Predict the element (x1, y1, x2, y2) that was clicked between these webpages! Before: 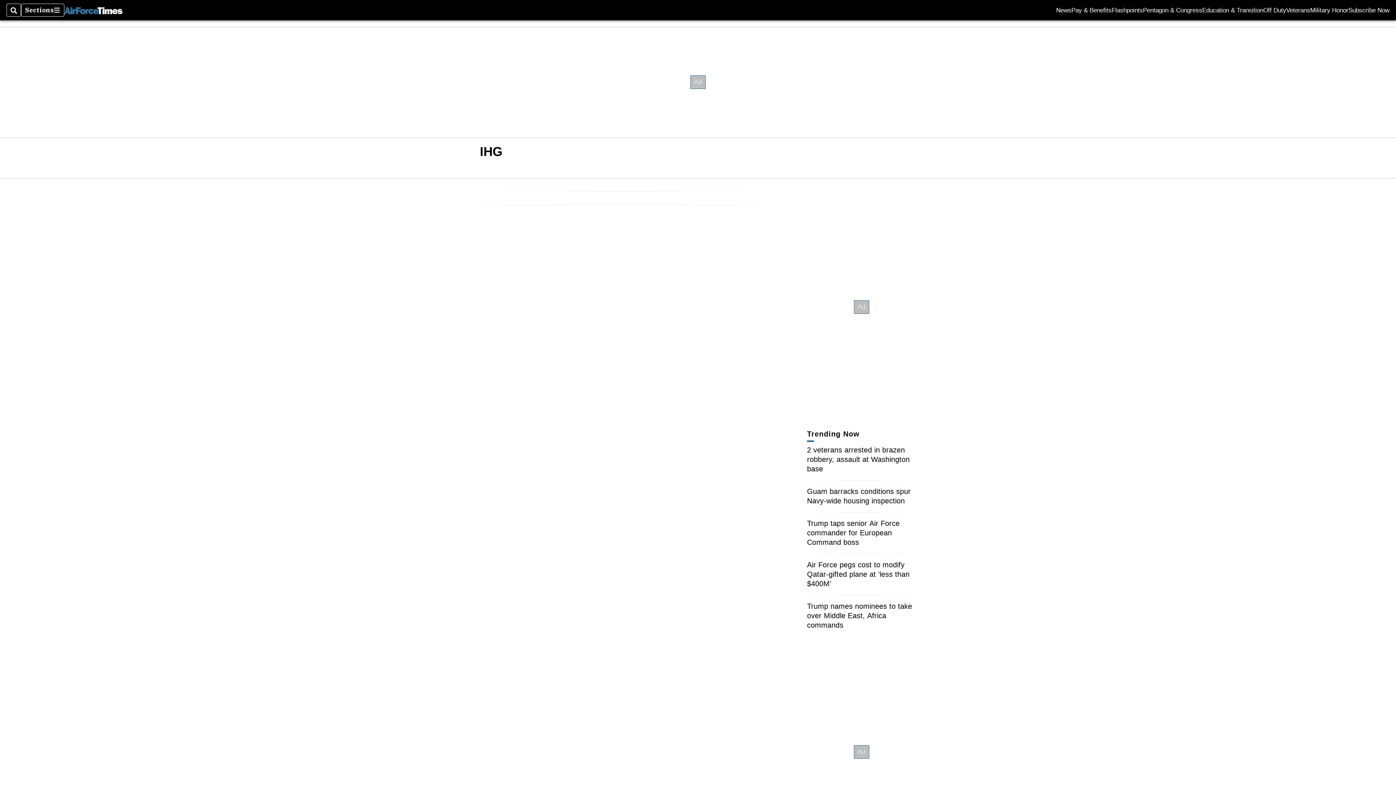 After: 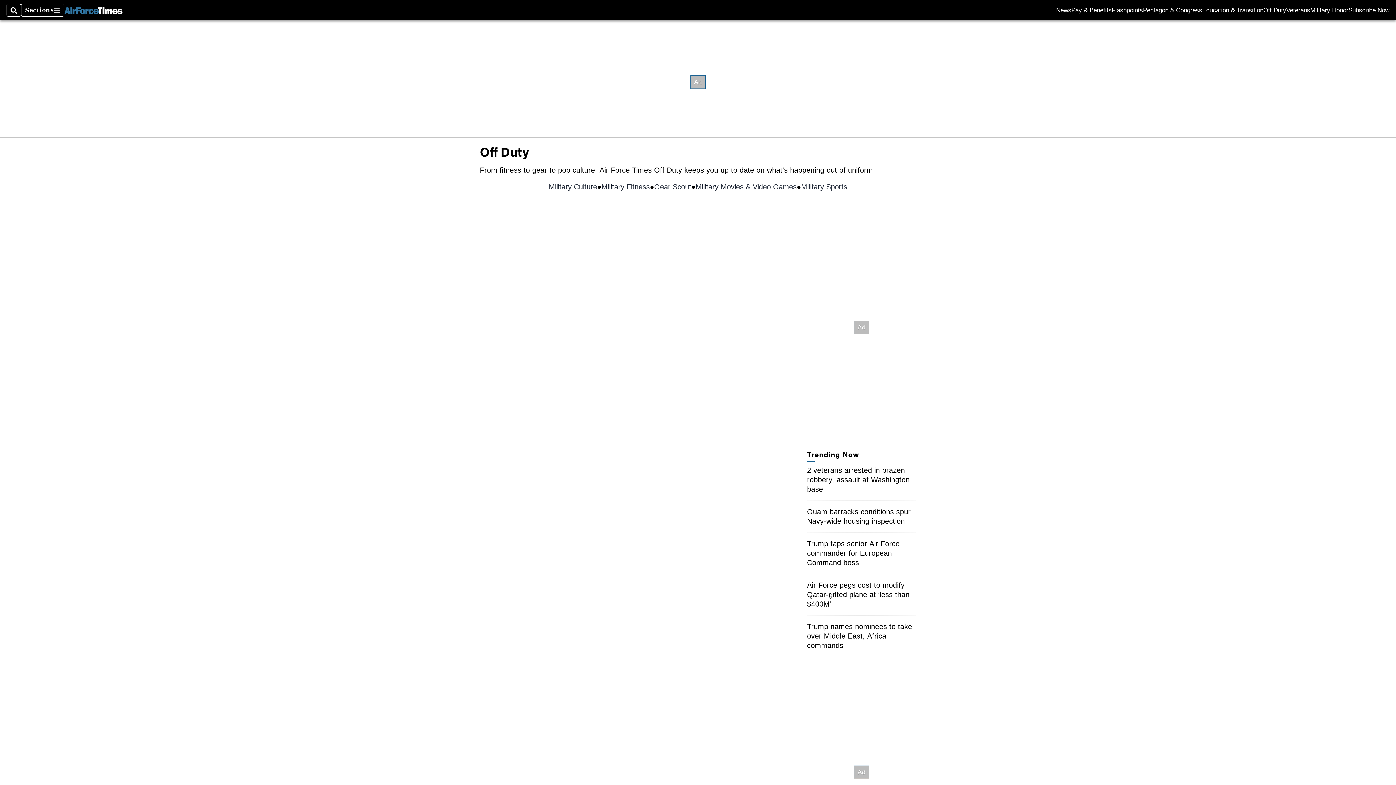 Action: label: Off Duty bbox: (1263, 7, 1286, 13)